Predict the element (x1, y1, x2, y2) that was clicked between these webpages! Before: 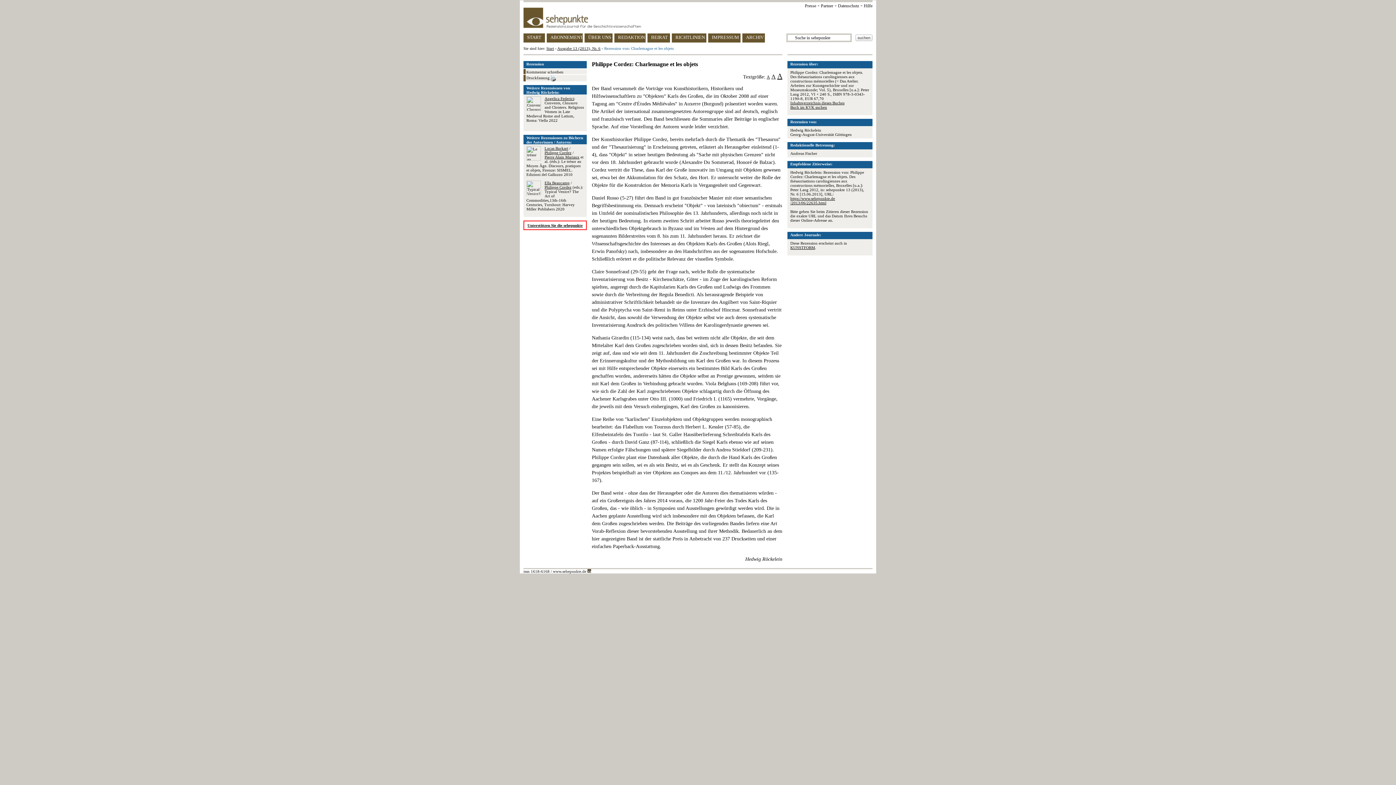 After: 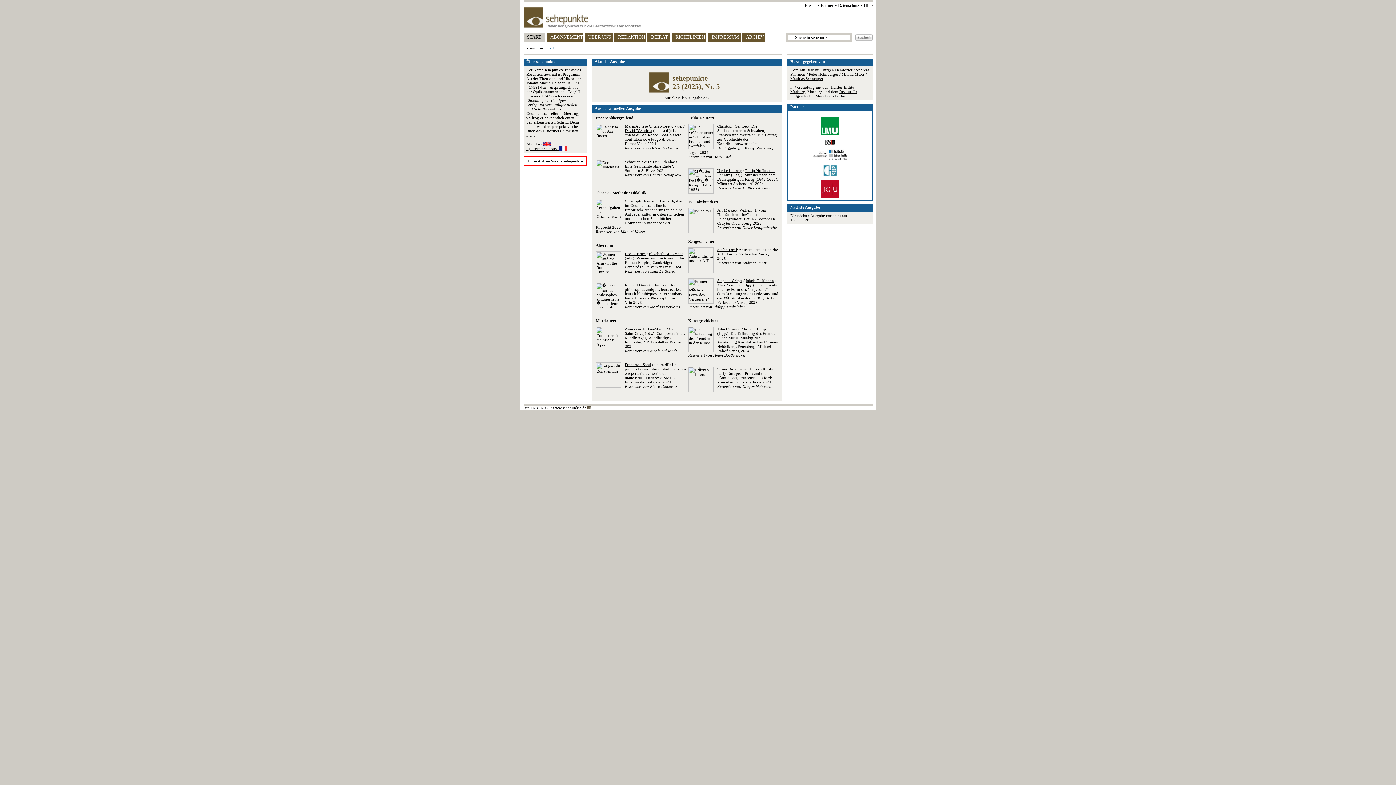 Action: bbox: (546, 46, 554, 50) label: Start